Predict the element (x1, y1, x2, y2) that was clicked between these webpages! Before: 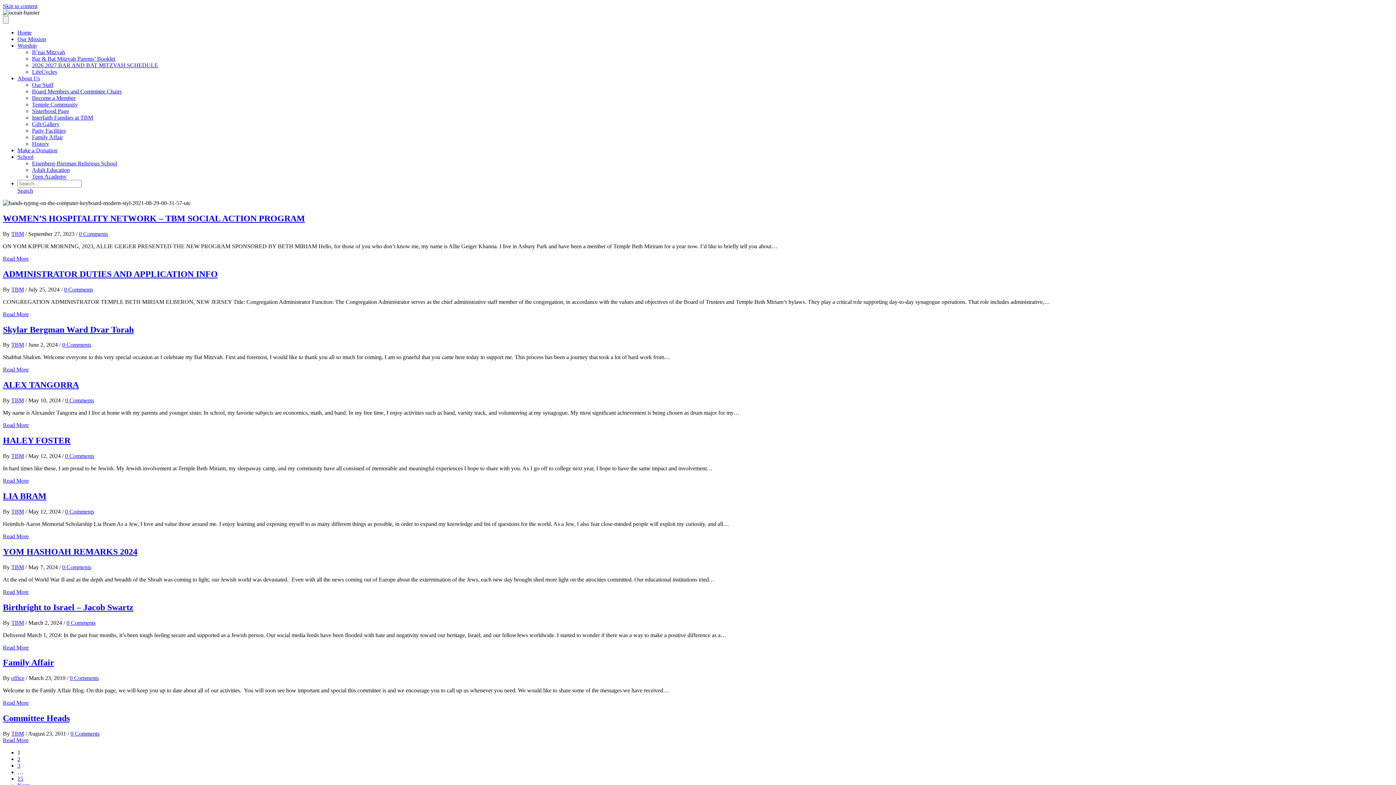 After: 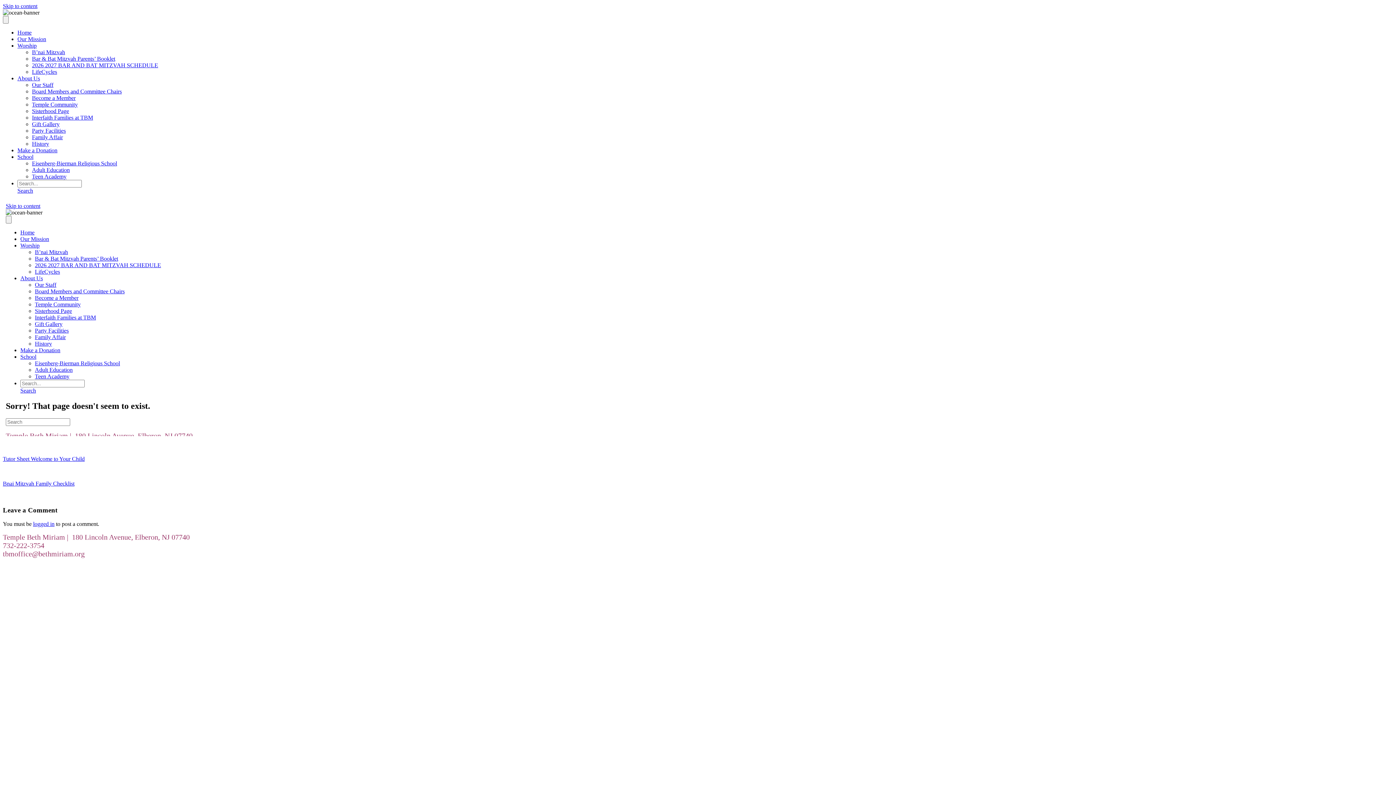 Action: label: Bar & Bat Mitzvah Parents’ Booklet bbox: (32, 55, 115, 61)